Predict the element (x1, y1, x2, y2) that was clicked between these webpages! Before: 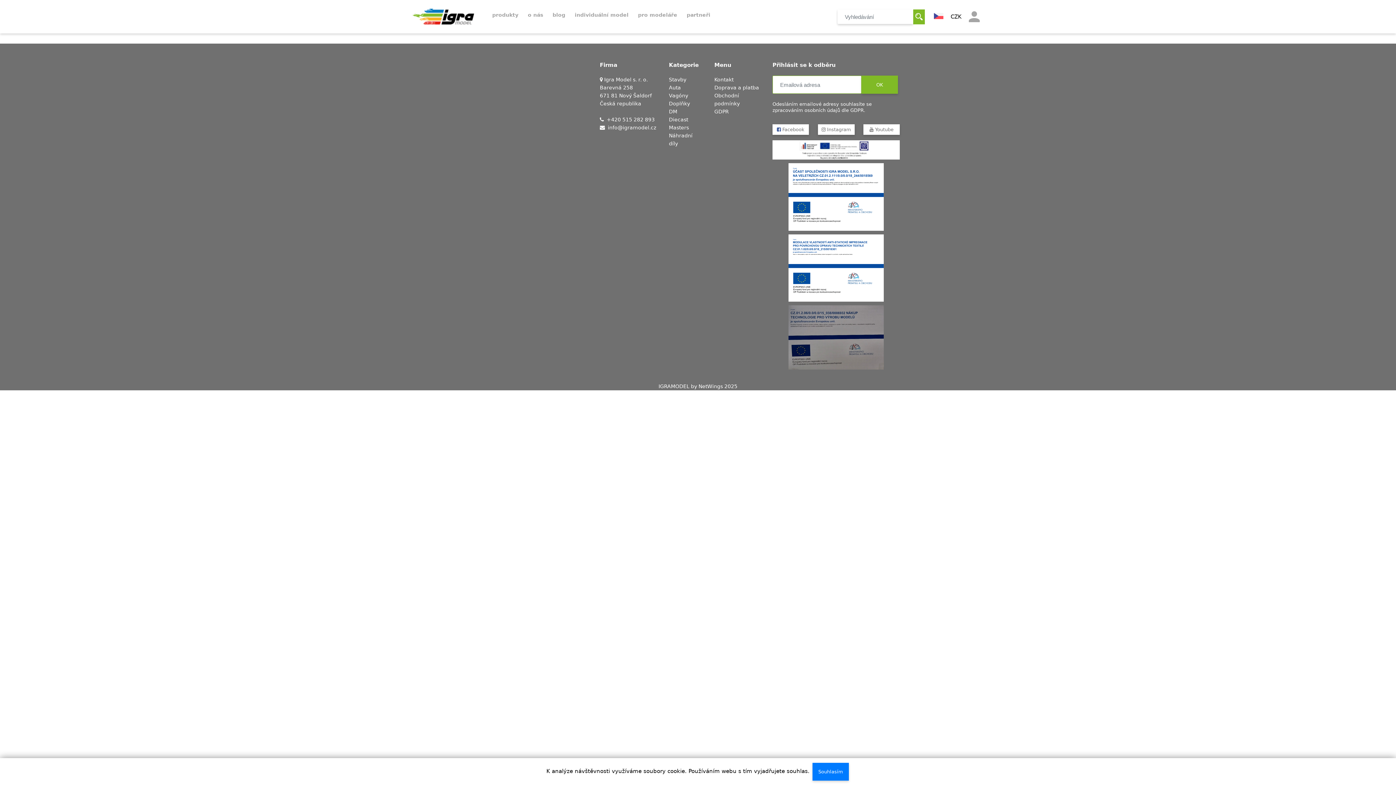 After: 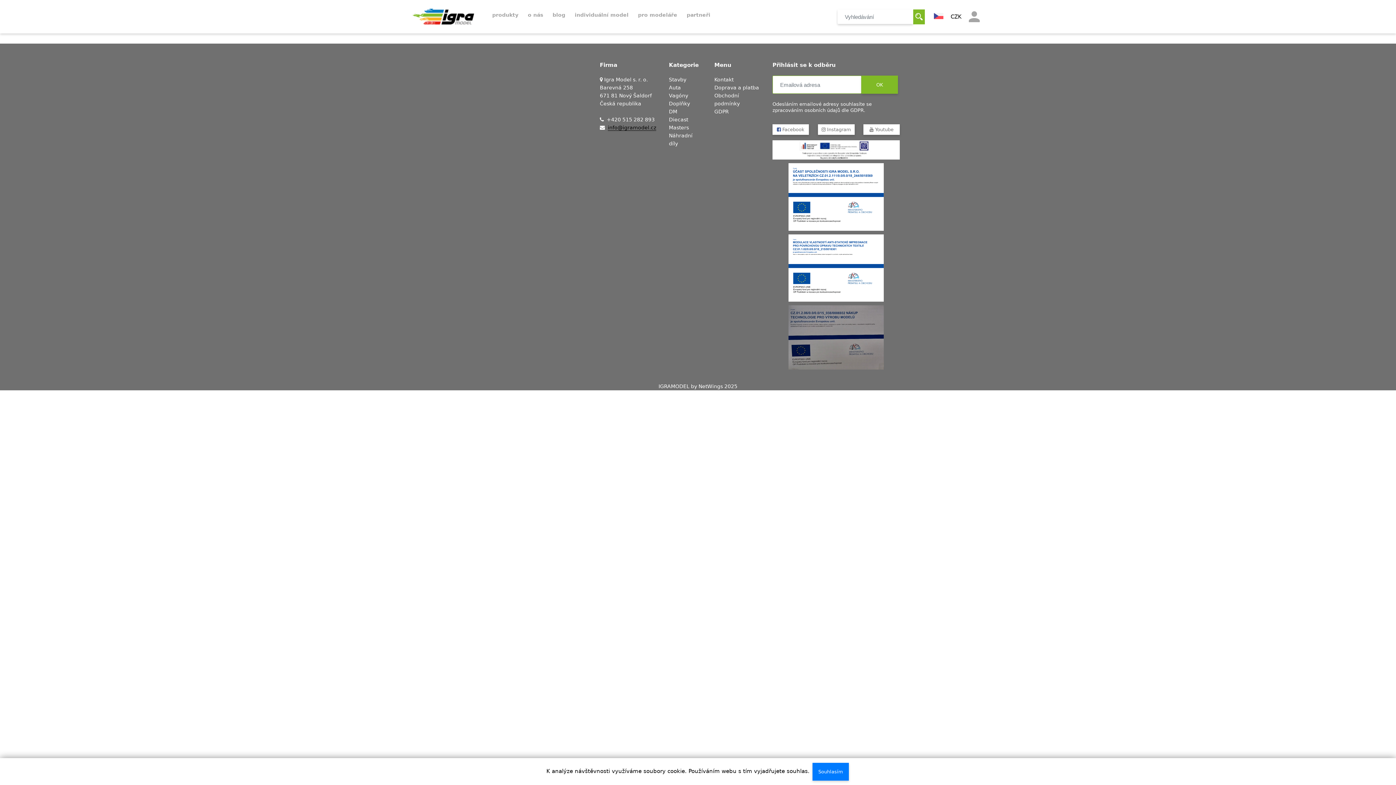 Action: bbox: (608, 124, 656, 130) label: info@igramodel.cz